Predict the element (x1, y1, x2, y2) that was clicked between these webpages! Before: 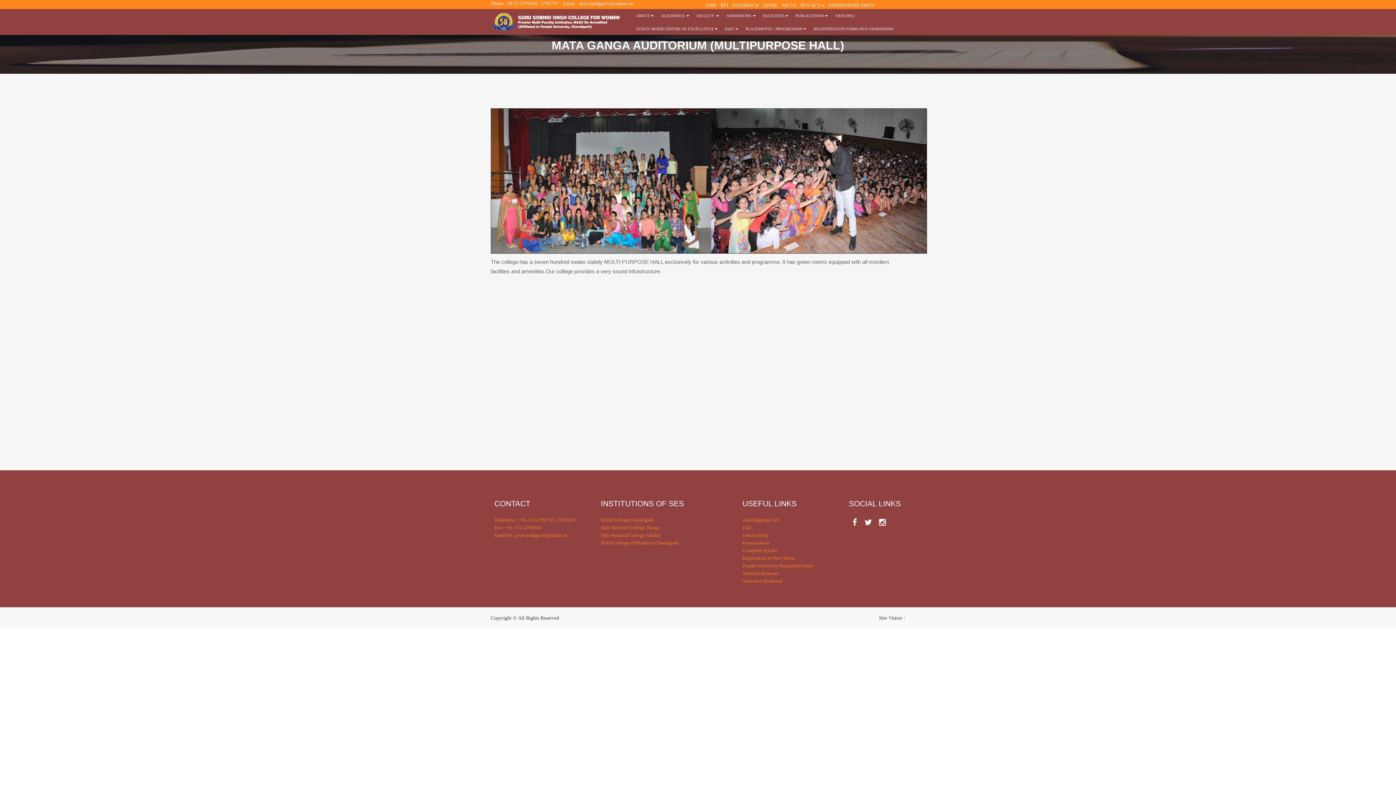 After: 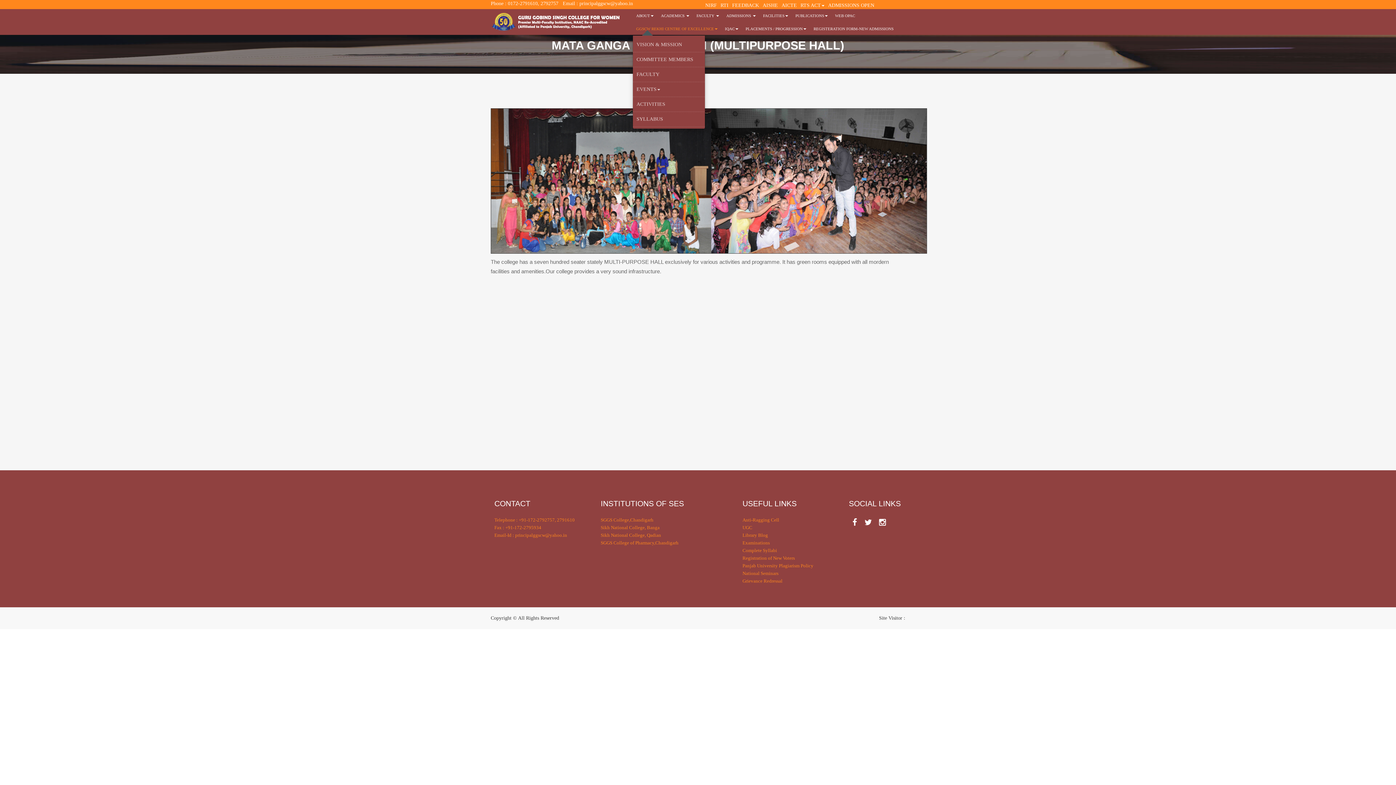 Action: bbox: (632, 22, 721, 35) label: GGSCW REKHI CENTRE OF EXCELLENCE